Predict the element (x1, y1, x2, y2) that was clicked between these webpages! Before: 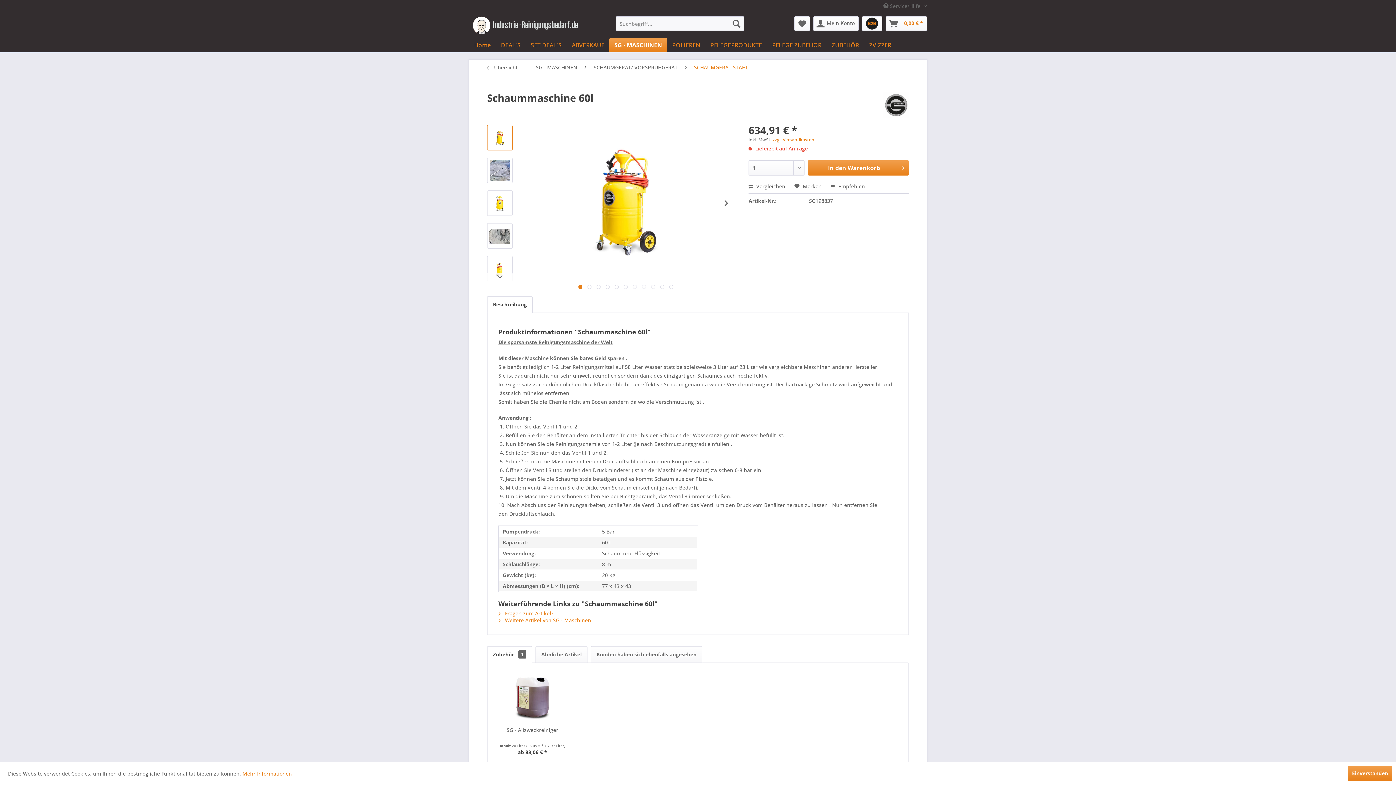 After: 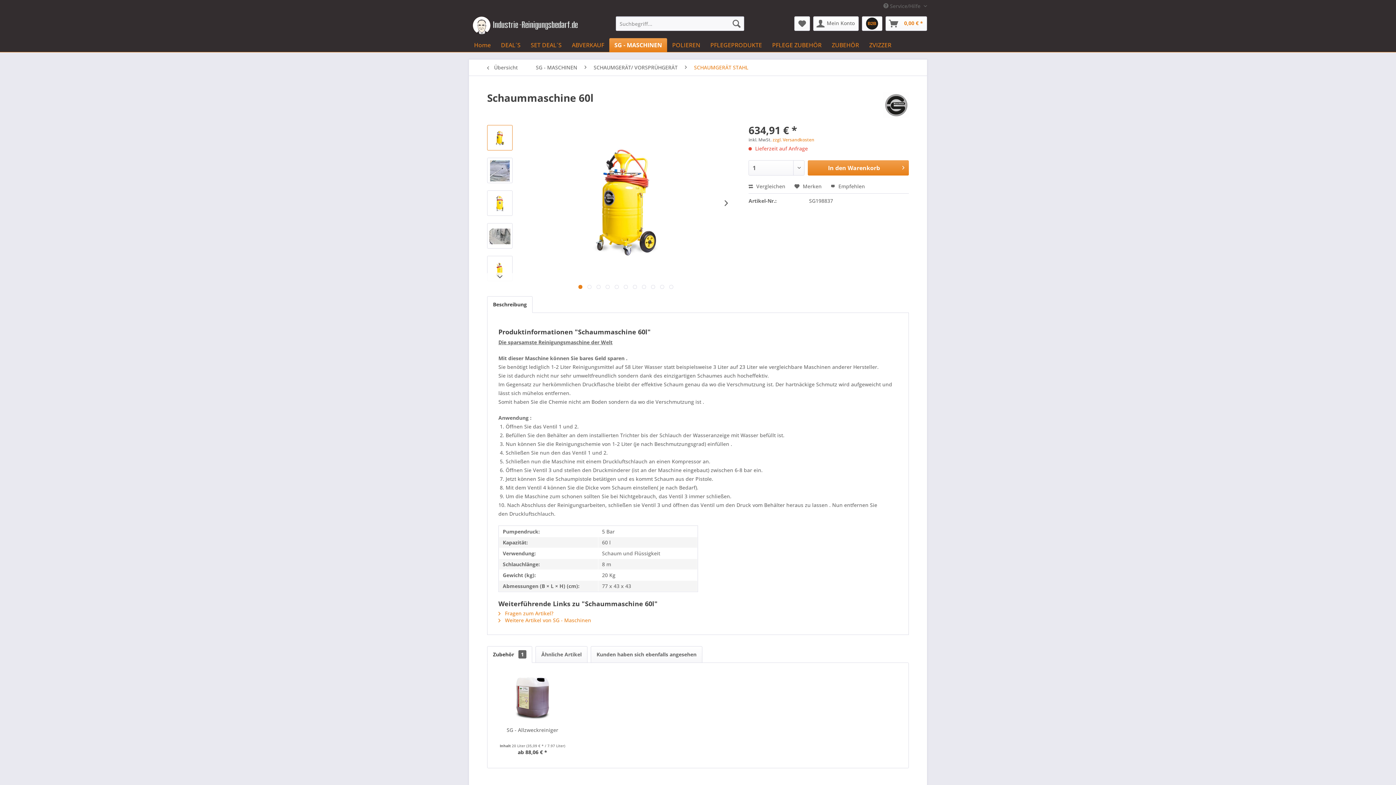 Action: bbox: (1348, 766, 1392, 781) label: Einverstanden